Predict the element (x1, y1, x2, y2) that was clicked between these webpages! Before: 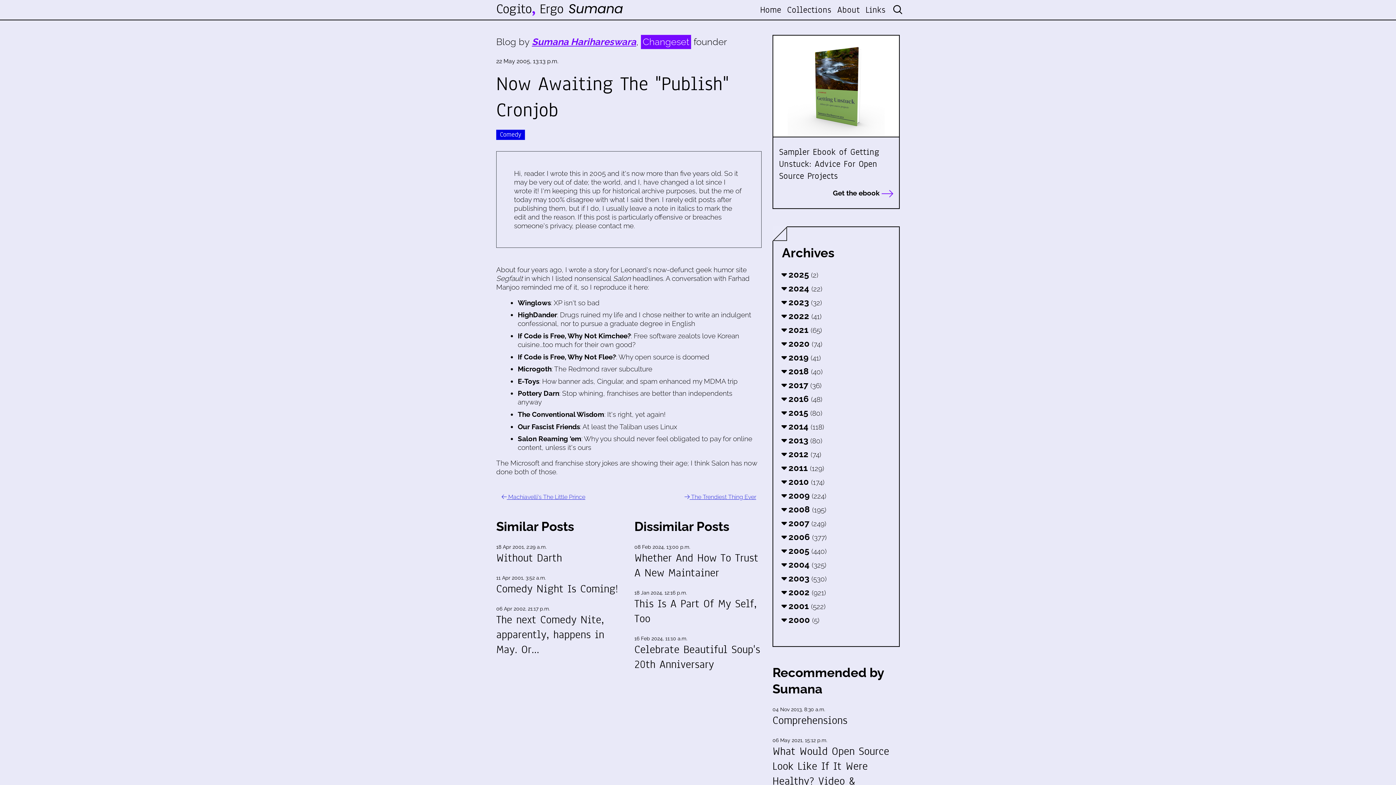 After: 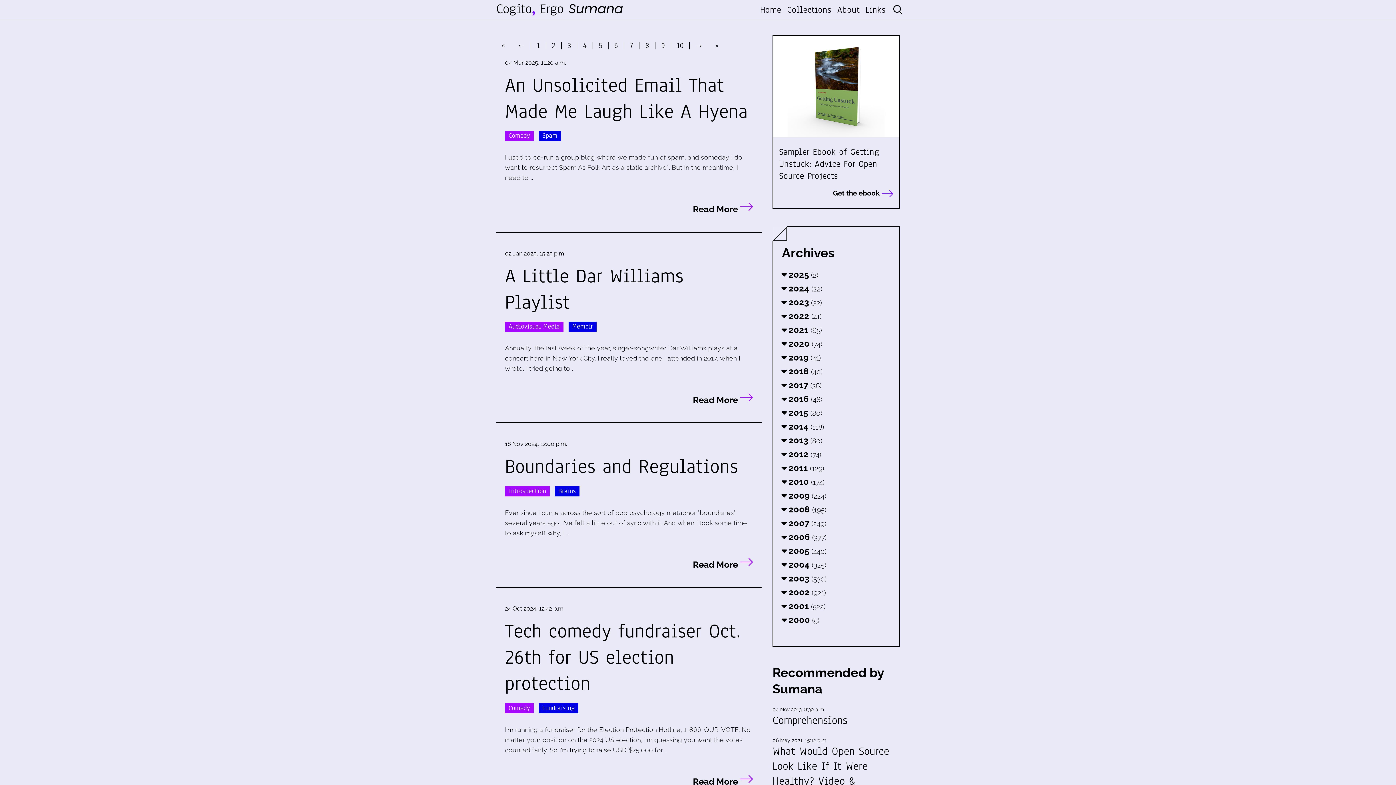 Action: bbox: (757, 0, 784, 19) label: Home